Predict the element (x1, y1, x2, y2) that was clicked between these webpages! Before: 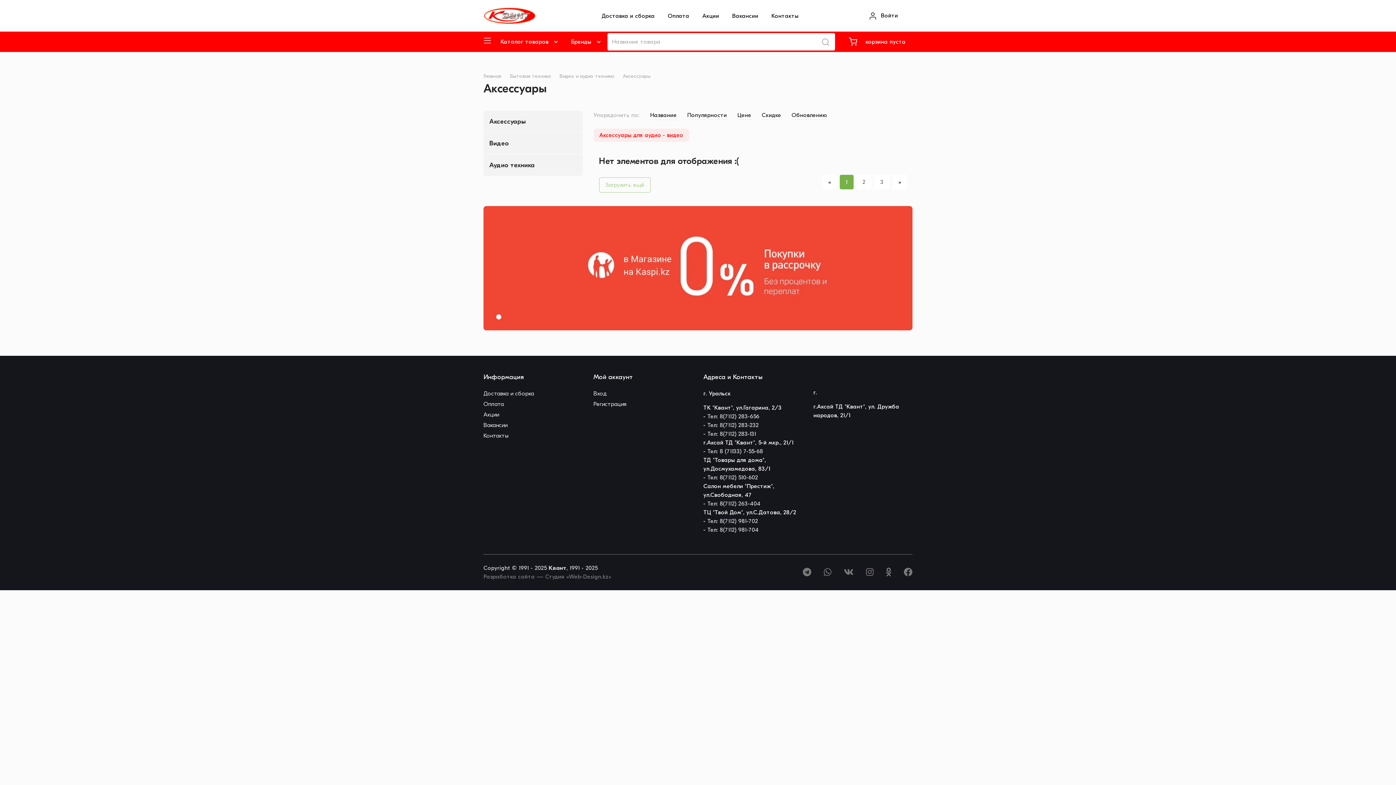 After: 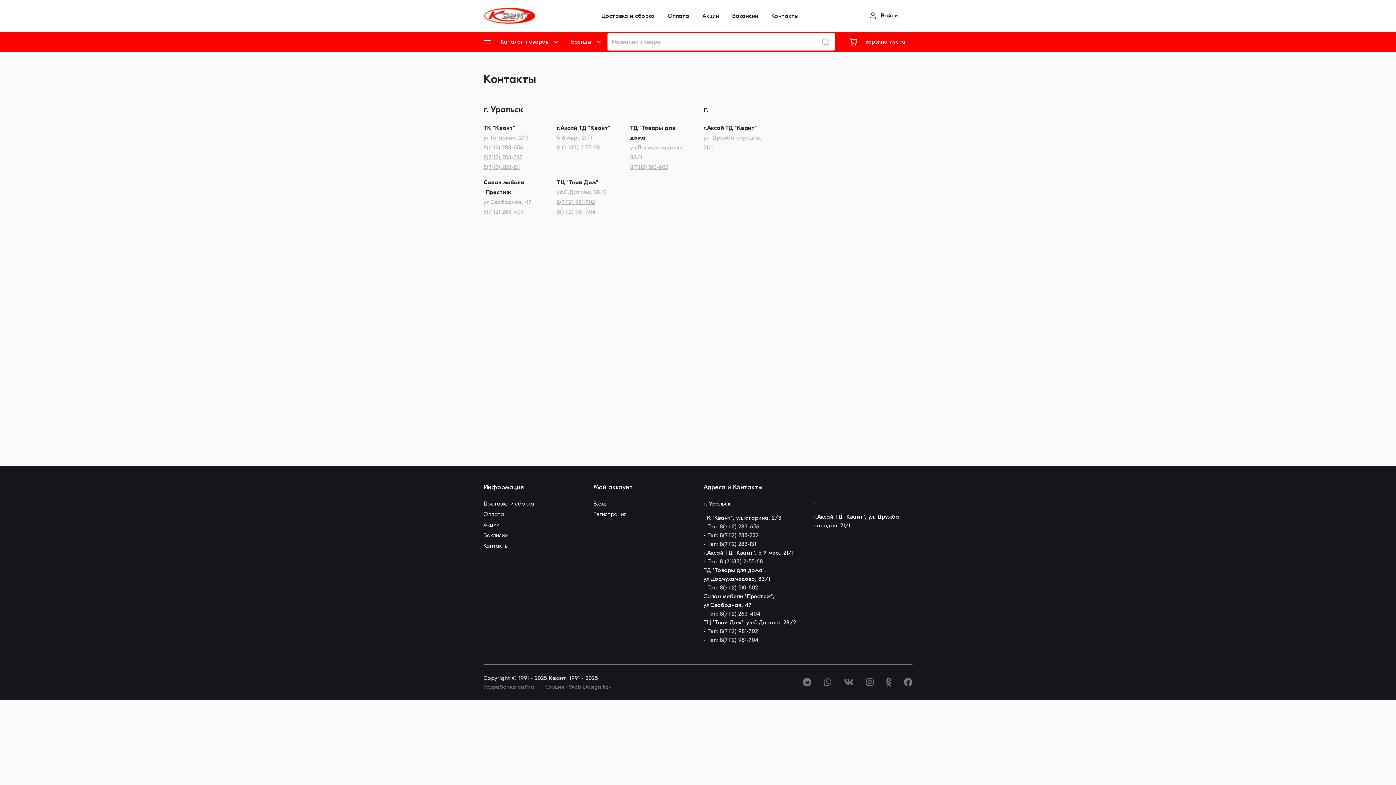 Action: bbox: (483, 432, 508, 439) label: Контакты